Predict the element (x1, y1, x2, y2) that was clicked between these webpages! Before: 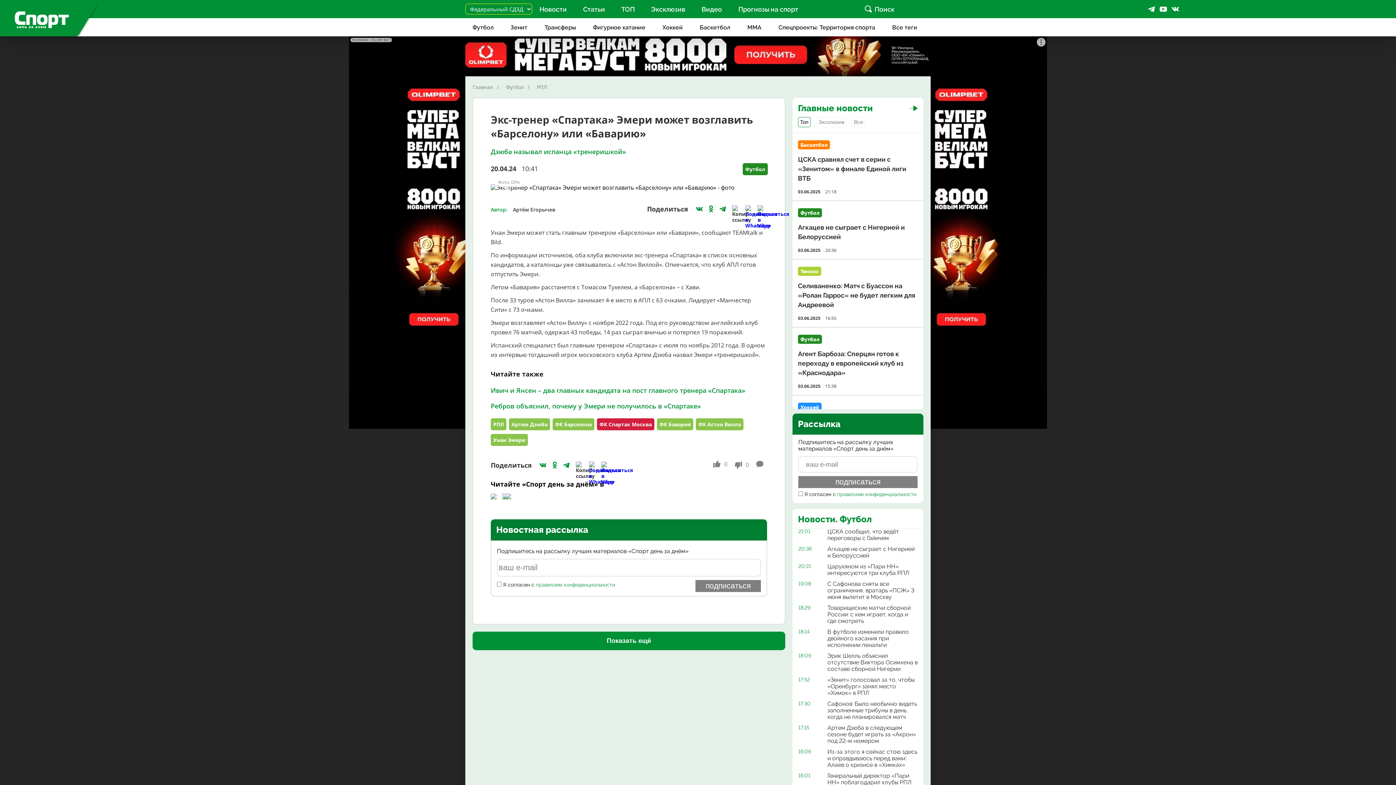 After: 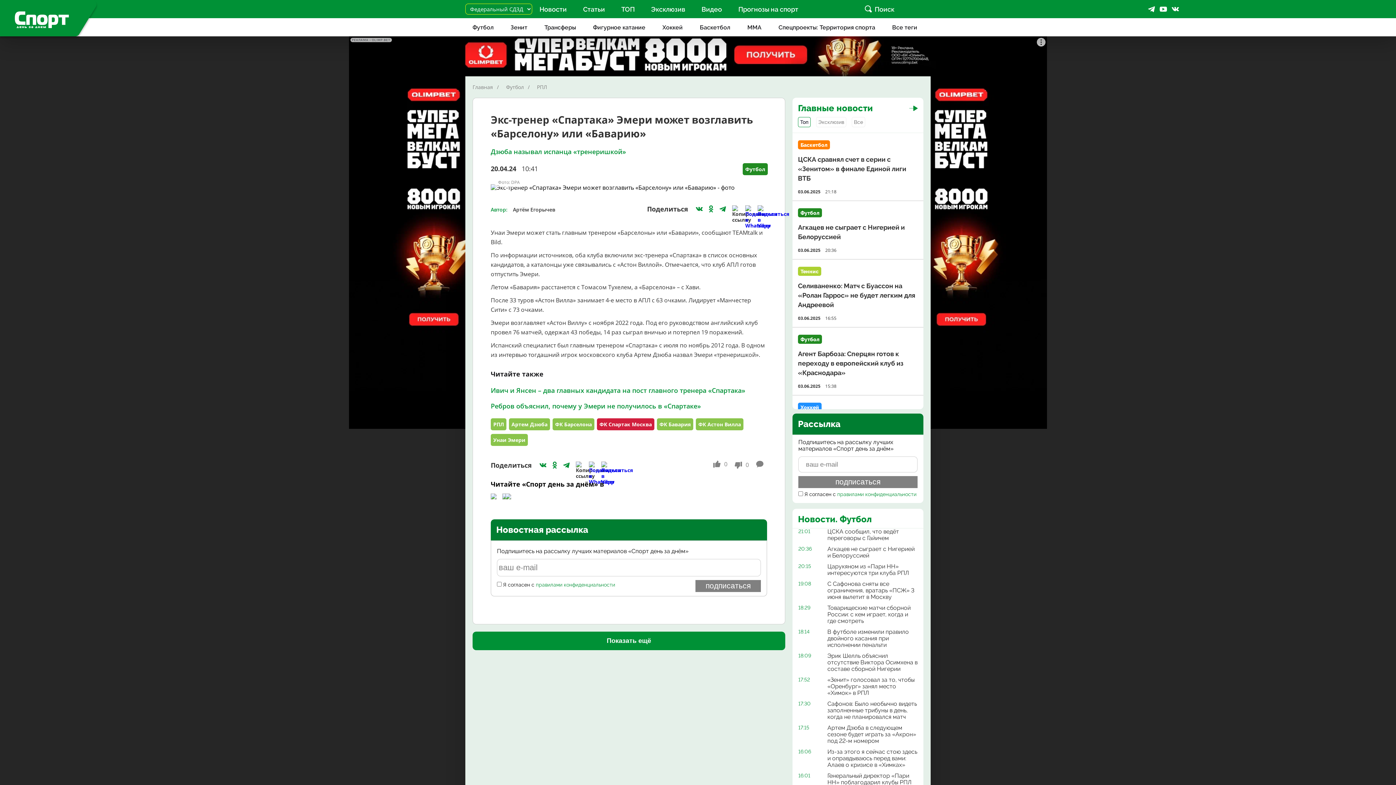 Action: bbox: (490, 493, 496, 499)